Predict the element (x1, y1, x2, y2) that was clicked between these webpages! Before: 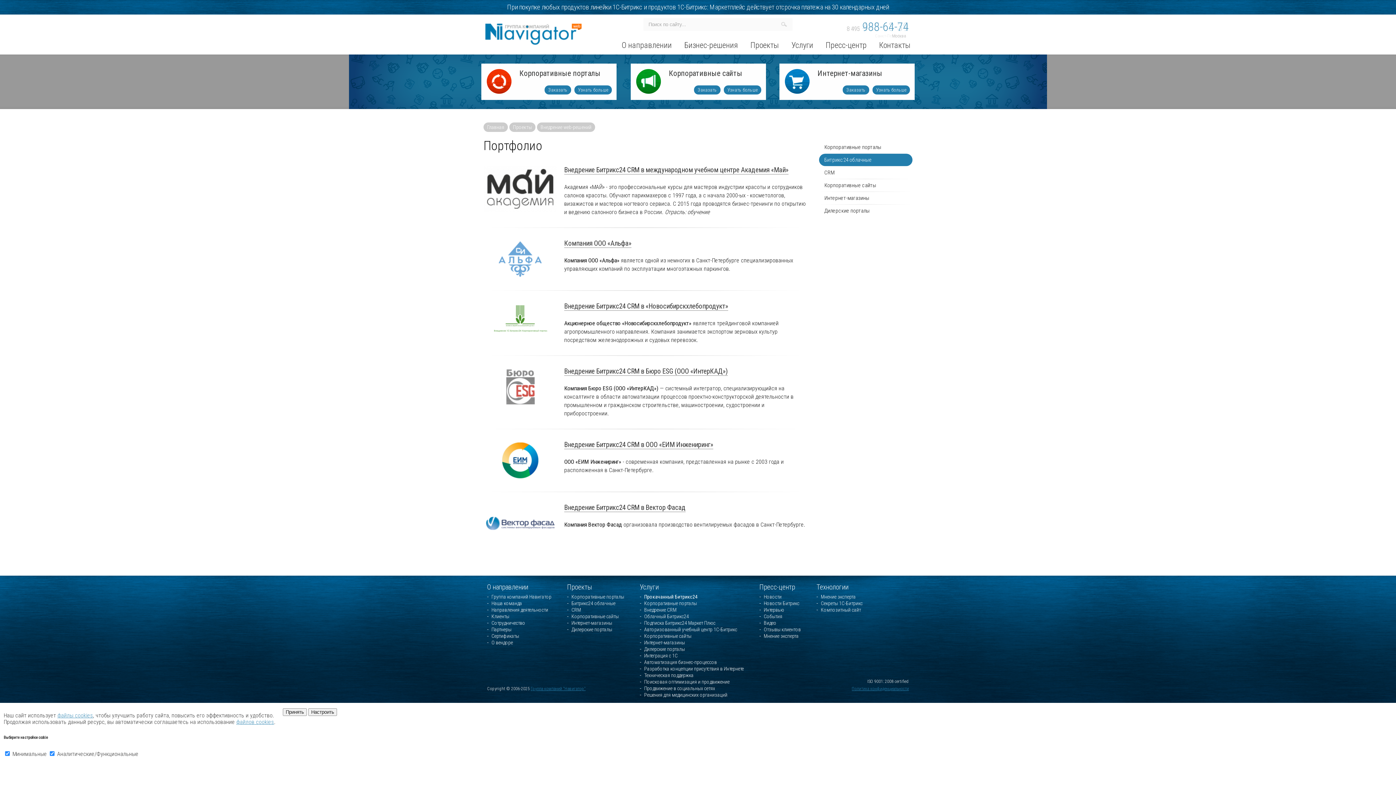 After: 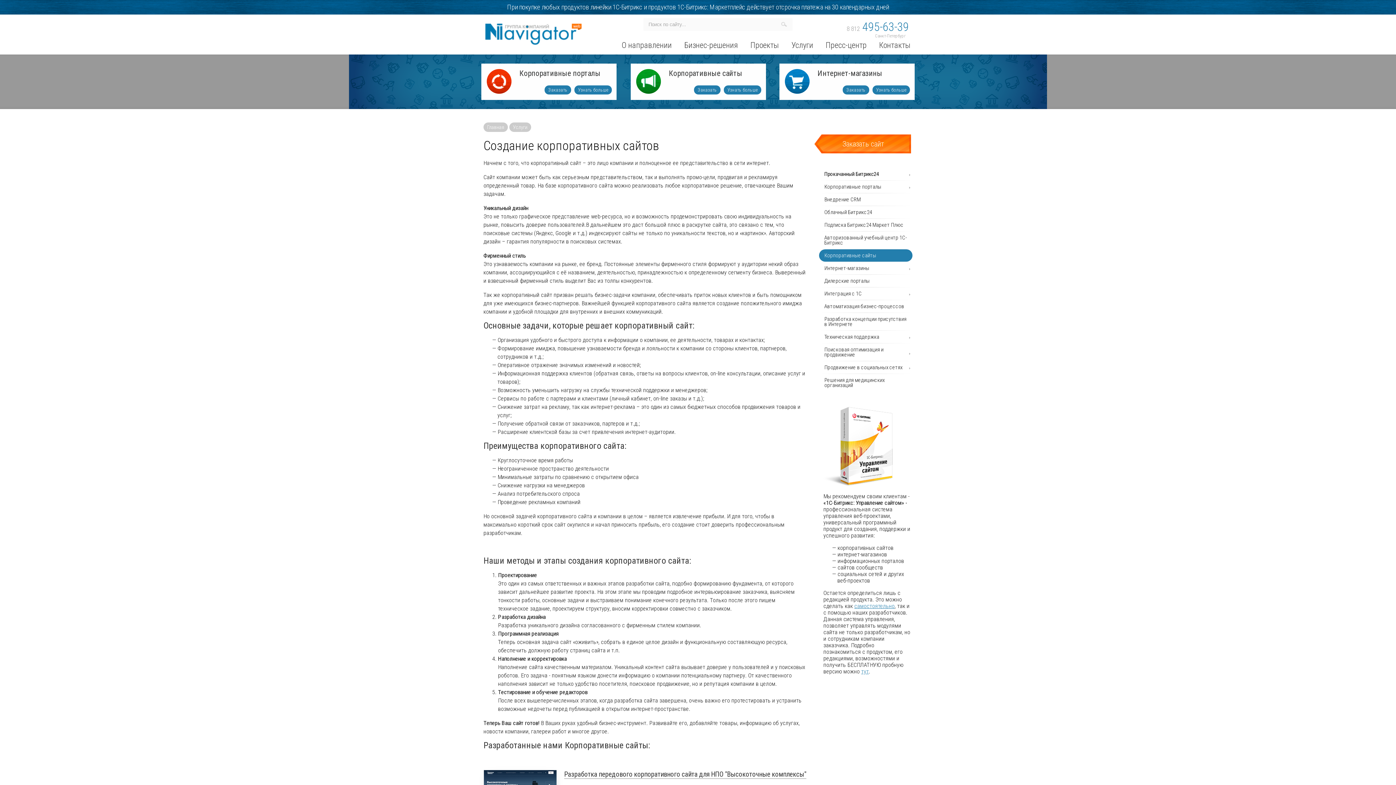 Action: bbox: (724, 85, 761, 94) label: Узнать больше